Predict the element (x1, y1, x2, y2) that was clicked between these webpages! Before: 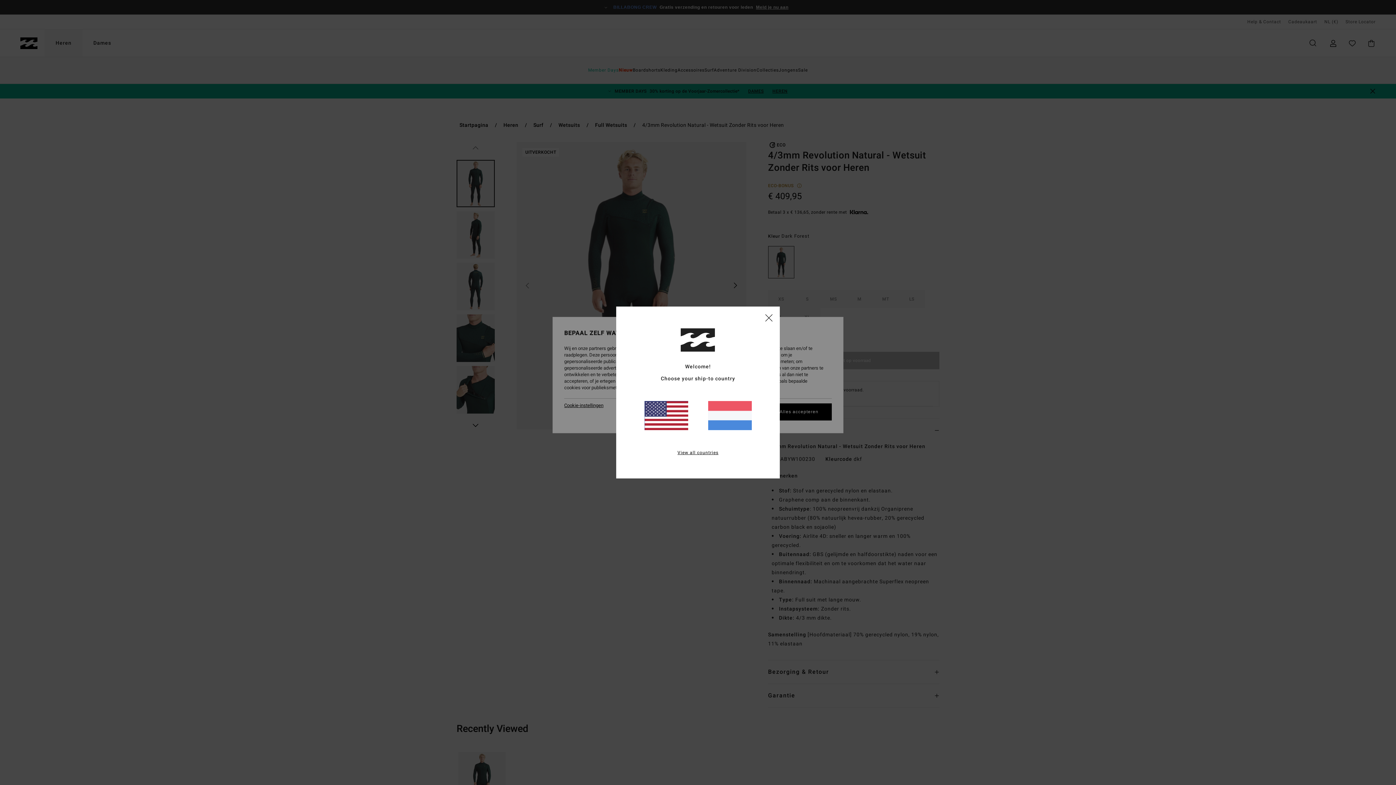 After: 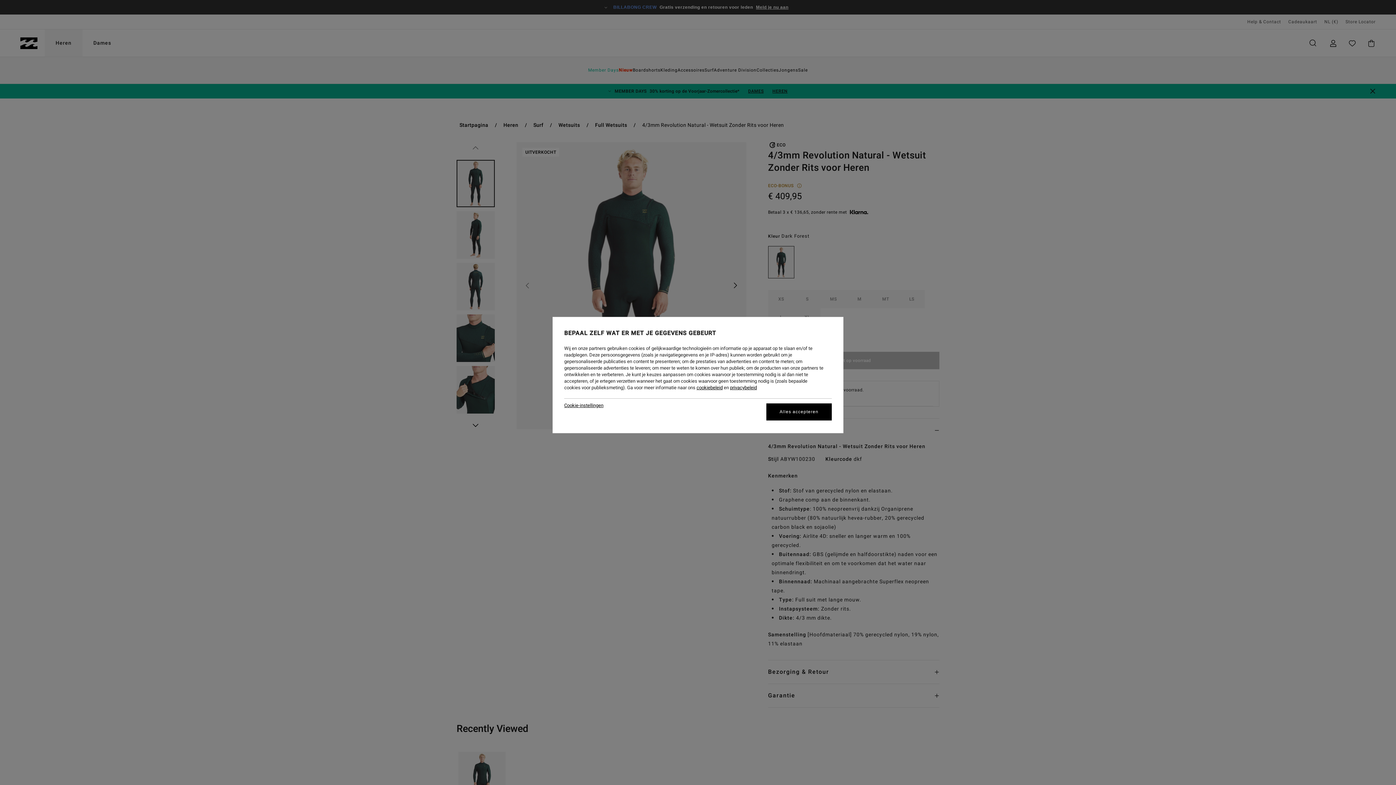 Action: bbox: (765, 314, 772, 321) label: close